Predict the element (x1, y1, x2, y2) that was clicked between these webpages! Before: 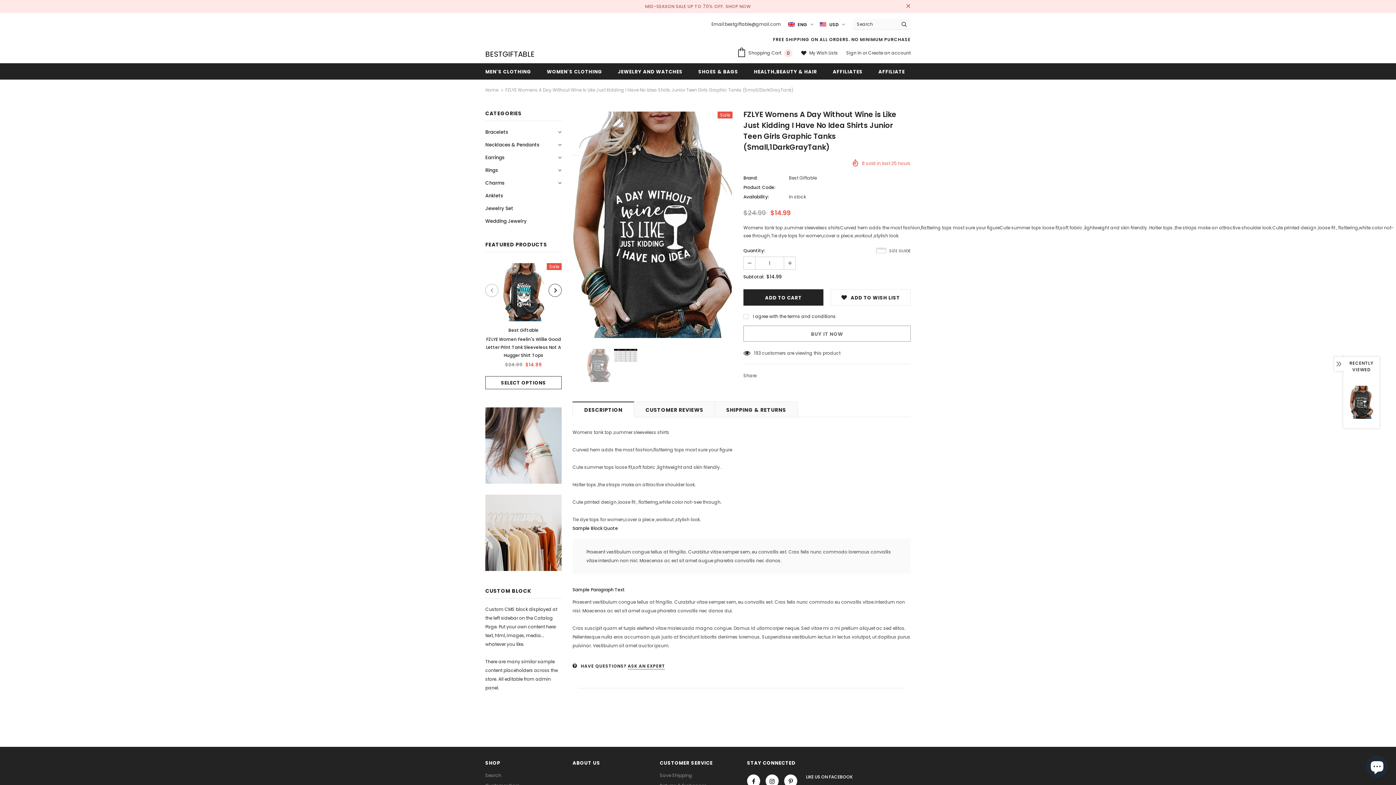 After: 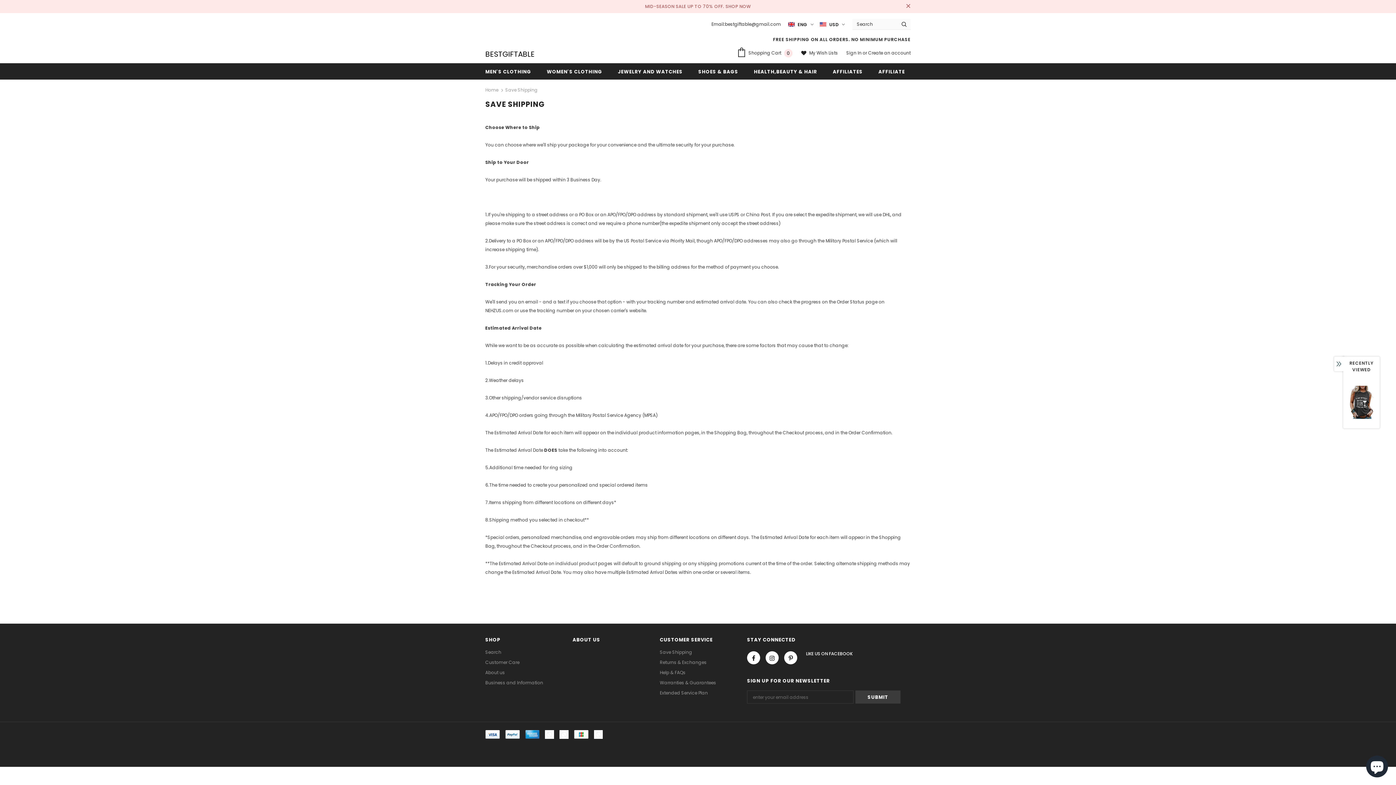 Action: bbox: (660, 770, 692, 781) label: Save Shipping